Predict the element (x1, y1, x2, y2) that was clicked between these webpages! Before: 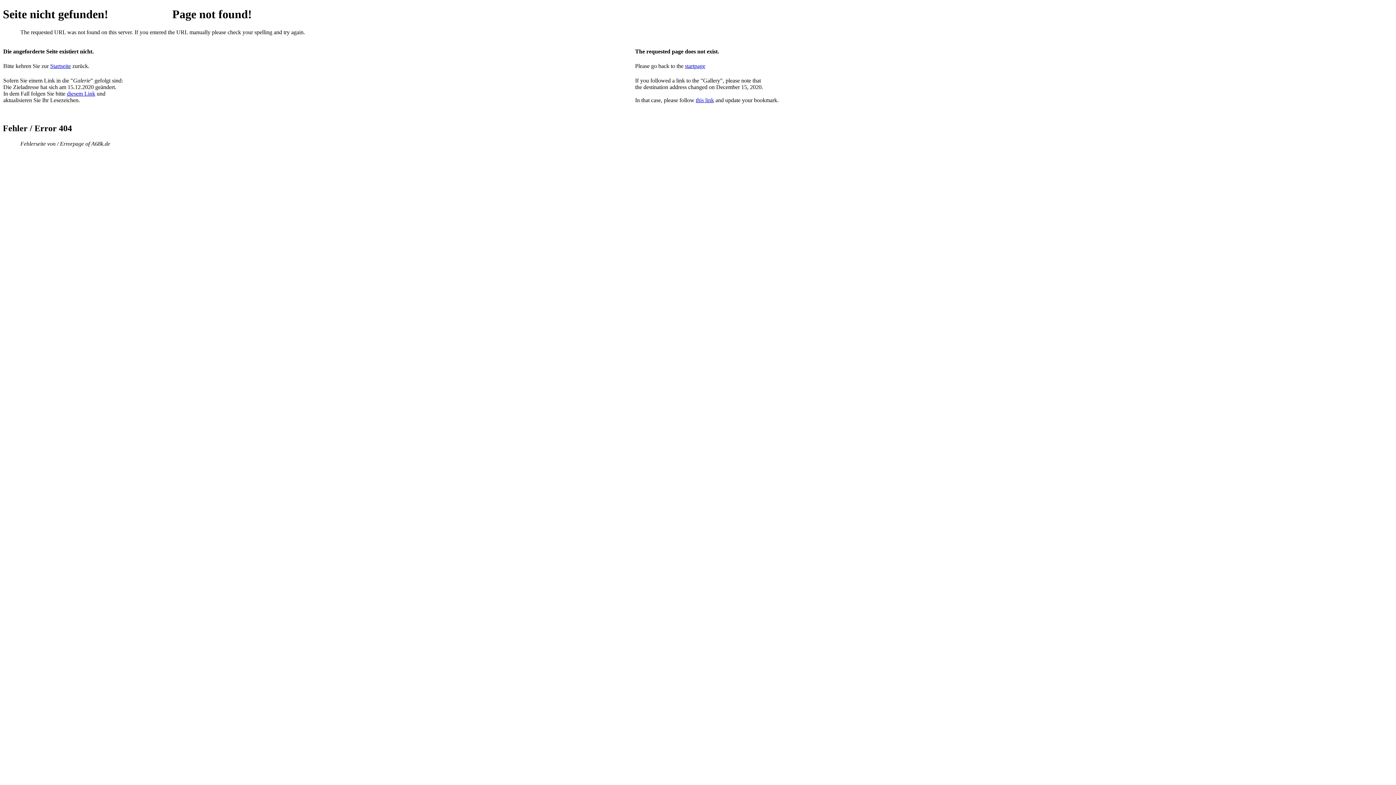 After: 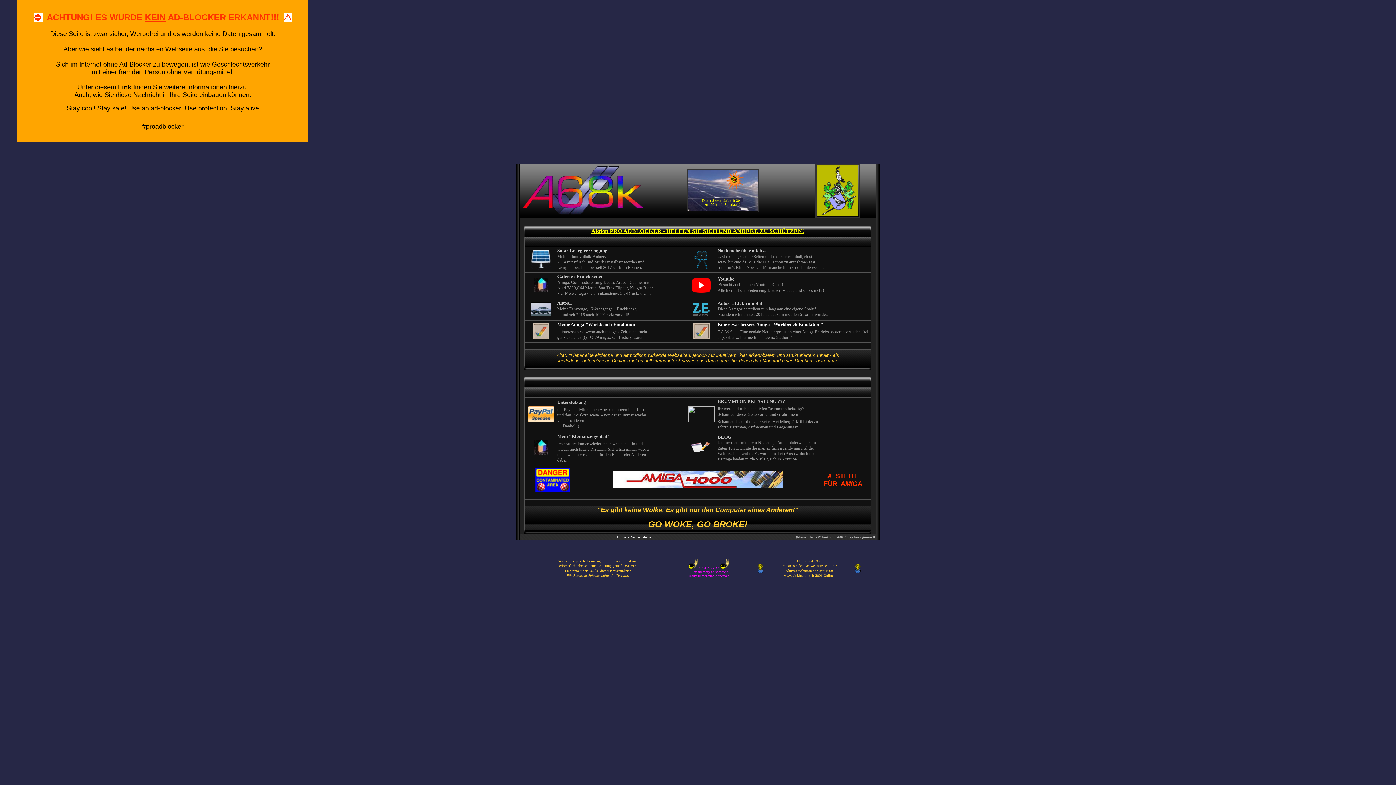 Action: label: start bbox: (685, 62, 694, 69)